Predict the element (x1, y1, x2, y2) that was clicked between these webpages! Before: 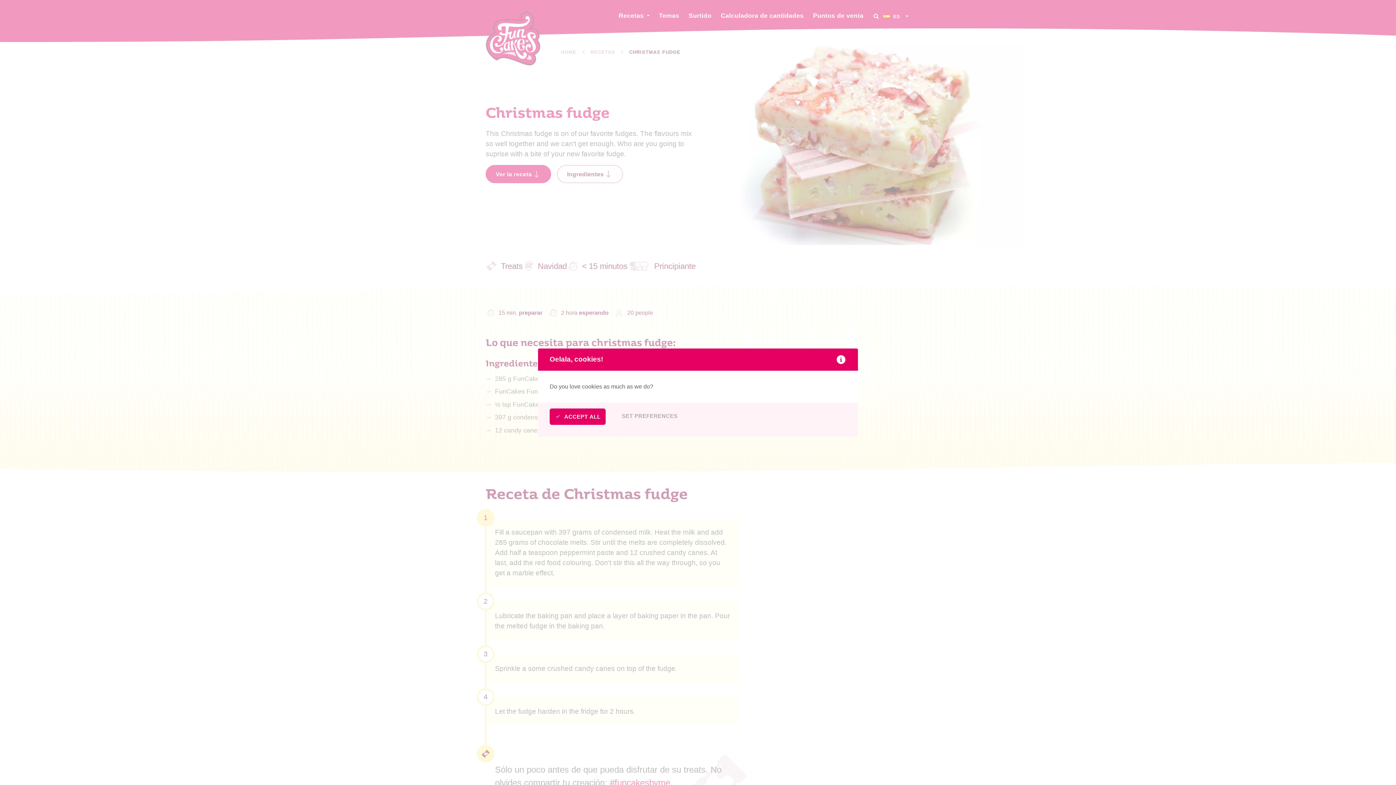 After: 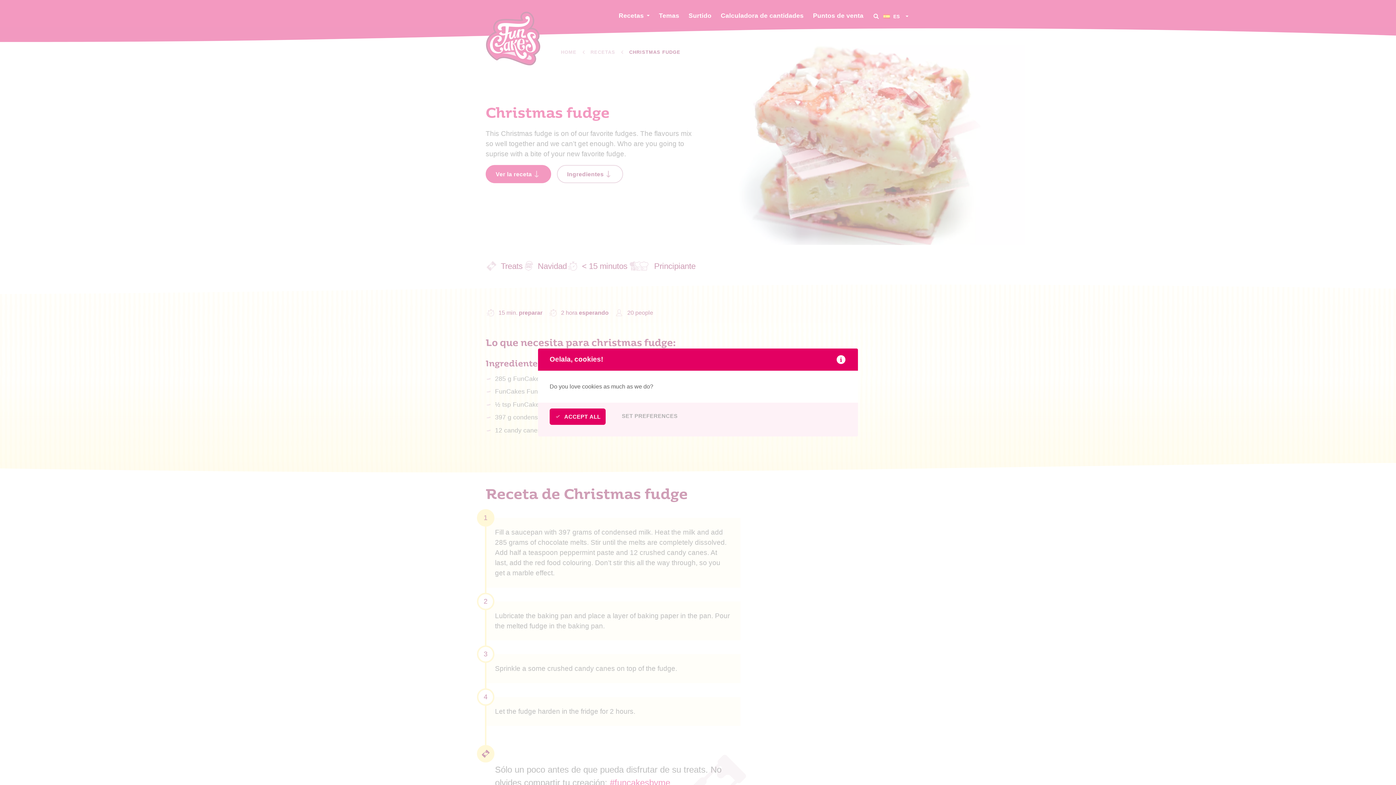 Action: bbox: (836, 354, 846, 364)